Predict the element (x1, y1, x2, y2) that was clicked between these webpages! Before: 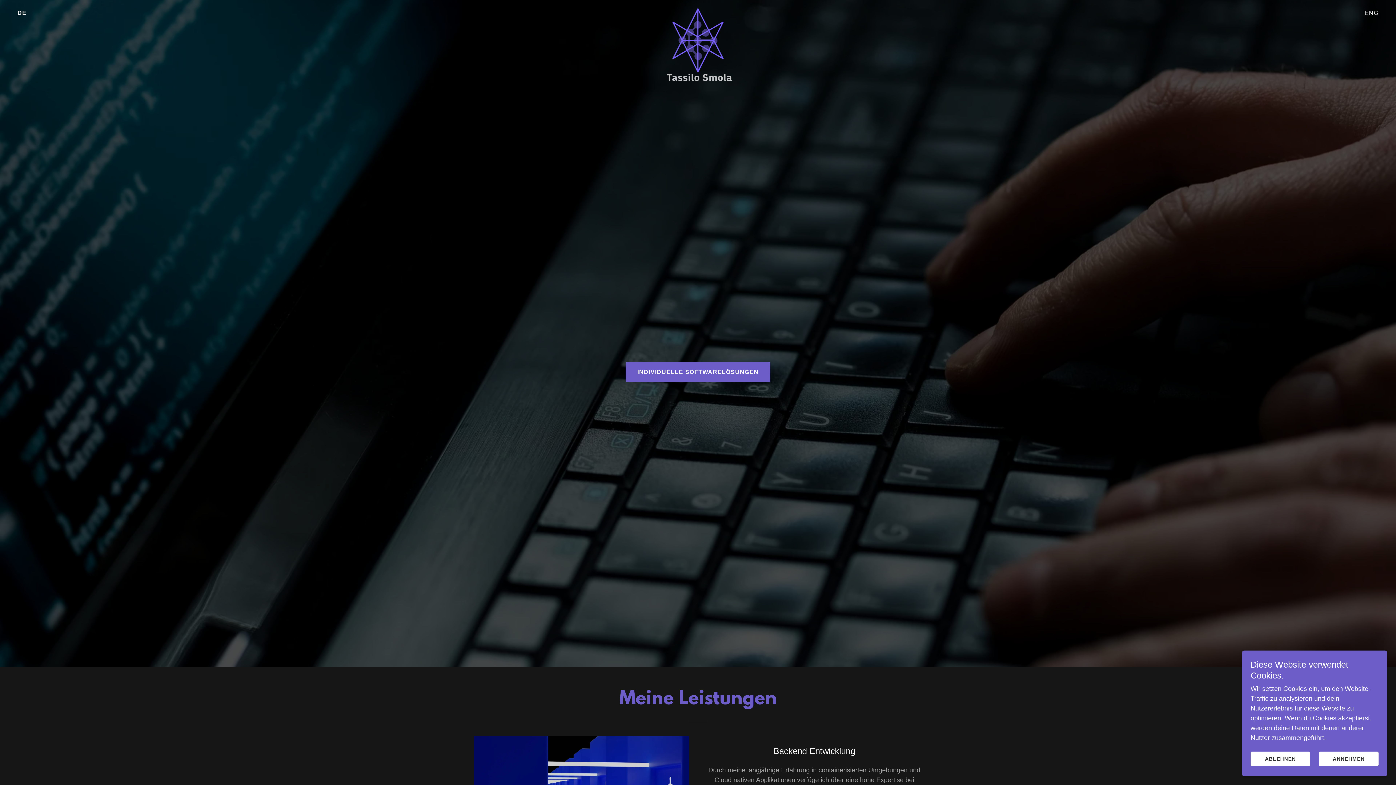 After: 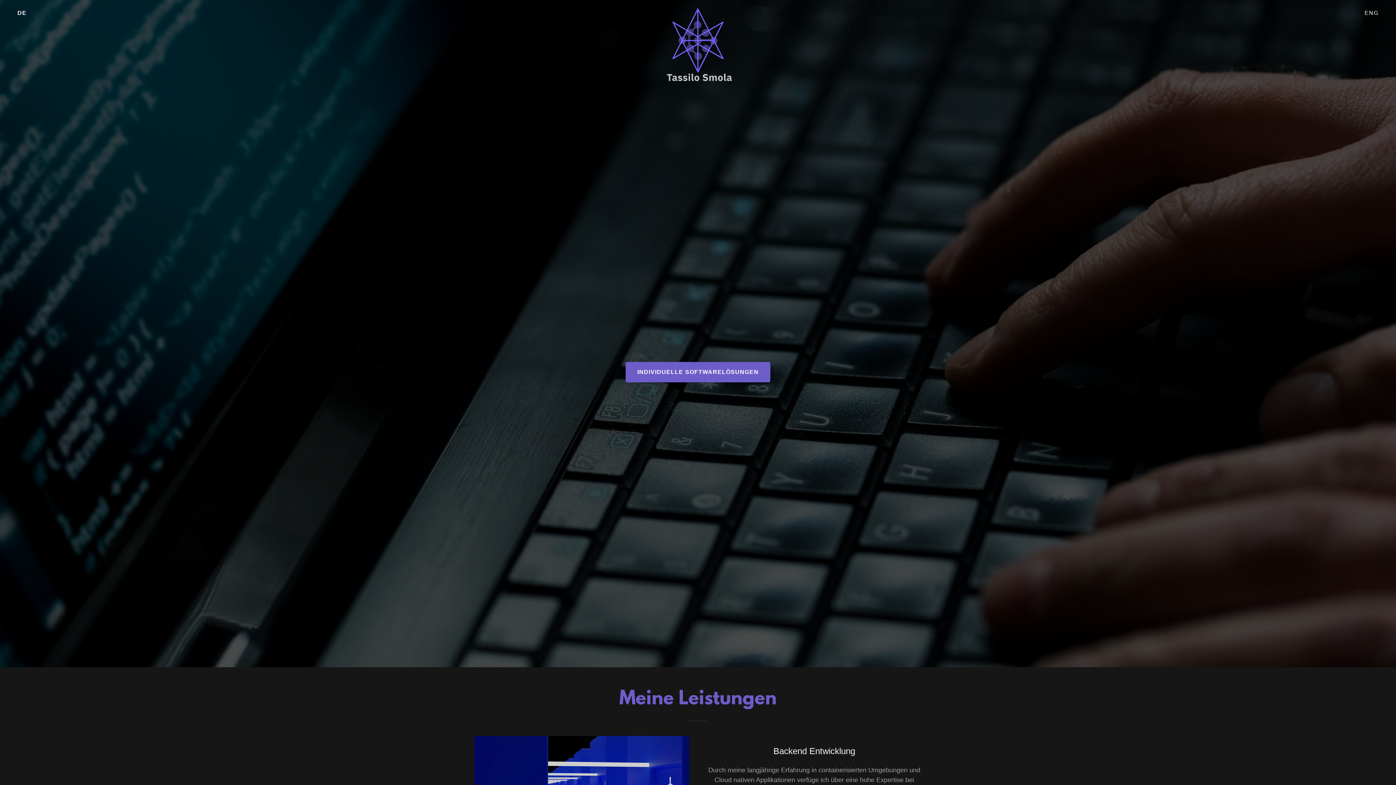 Action: bbox: (1250, 752, 1310, 766) label: ABLEHNEN